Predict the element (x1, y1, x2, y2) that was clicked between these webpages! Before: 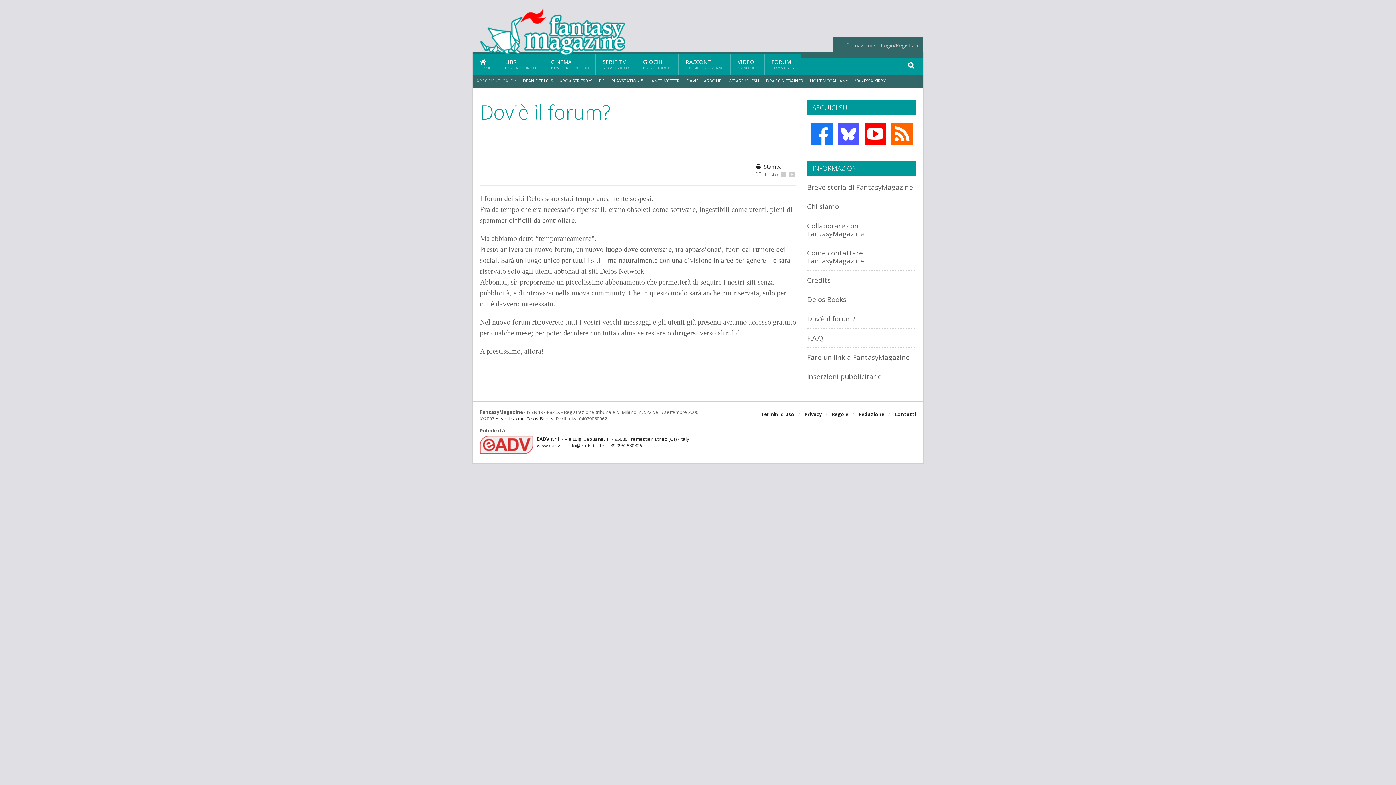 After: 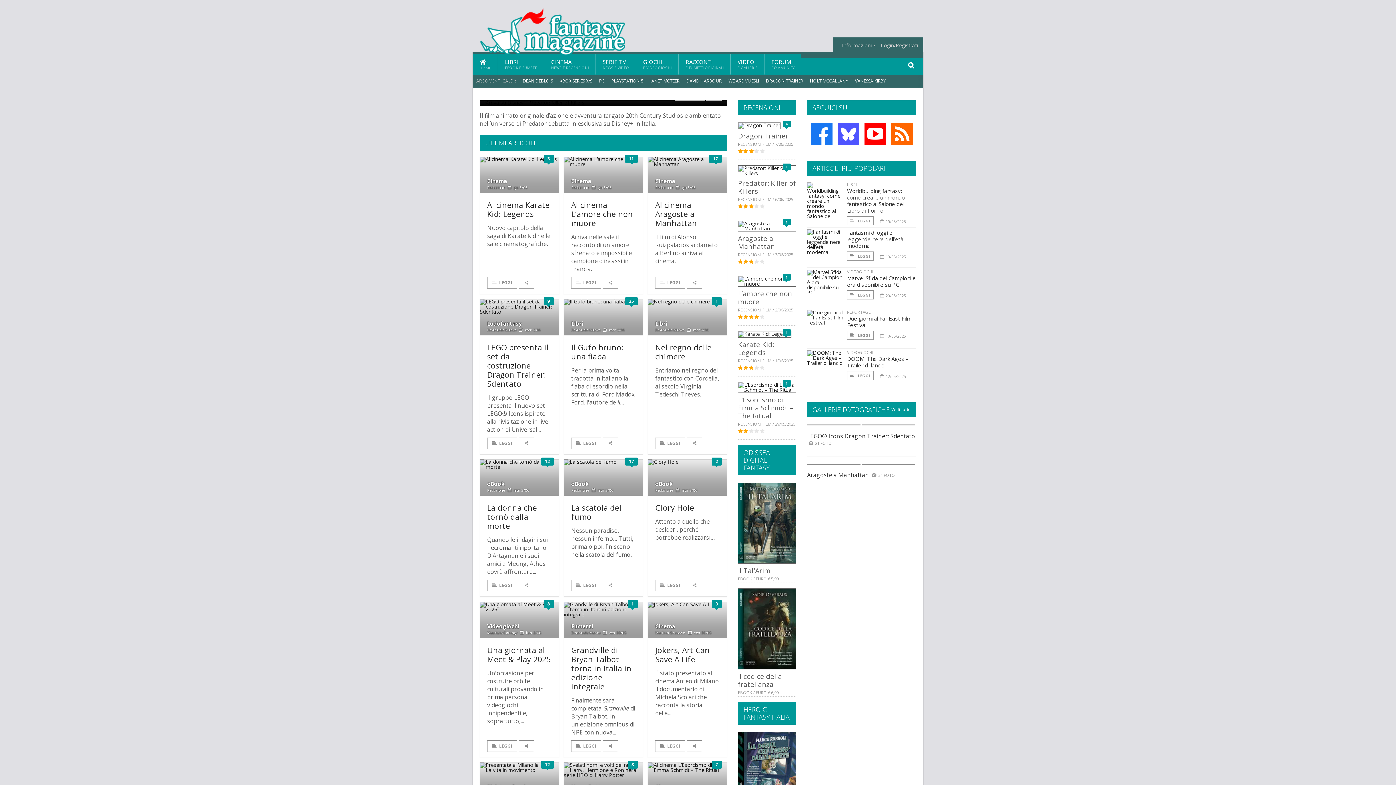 Action: bbox: (472, 54, 498, 75) label: HOME